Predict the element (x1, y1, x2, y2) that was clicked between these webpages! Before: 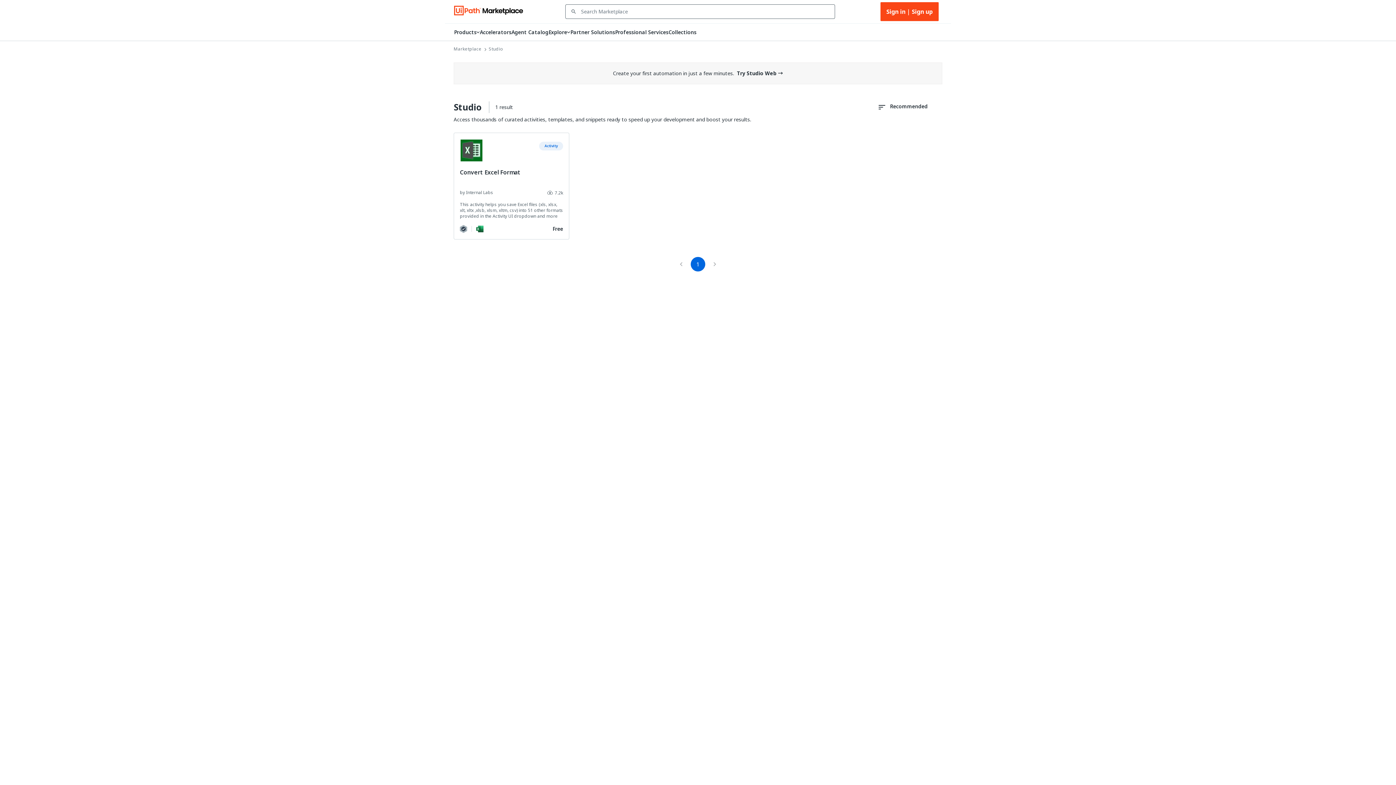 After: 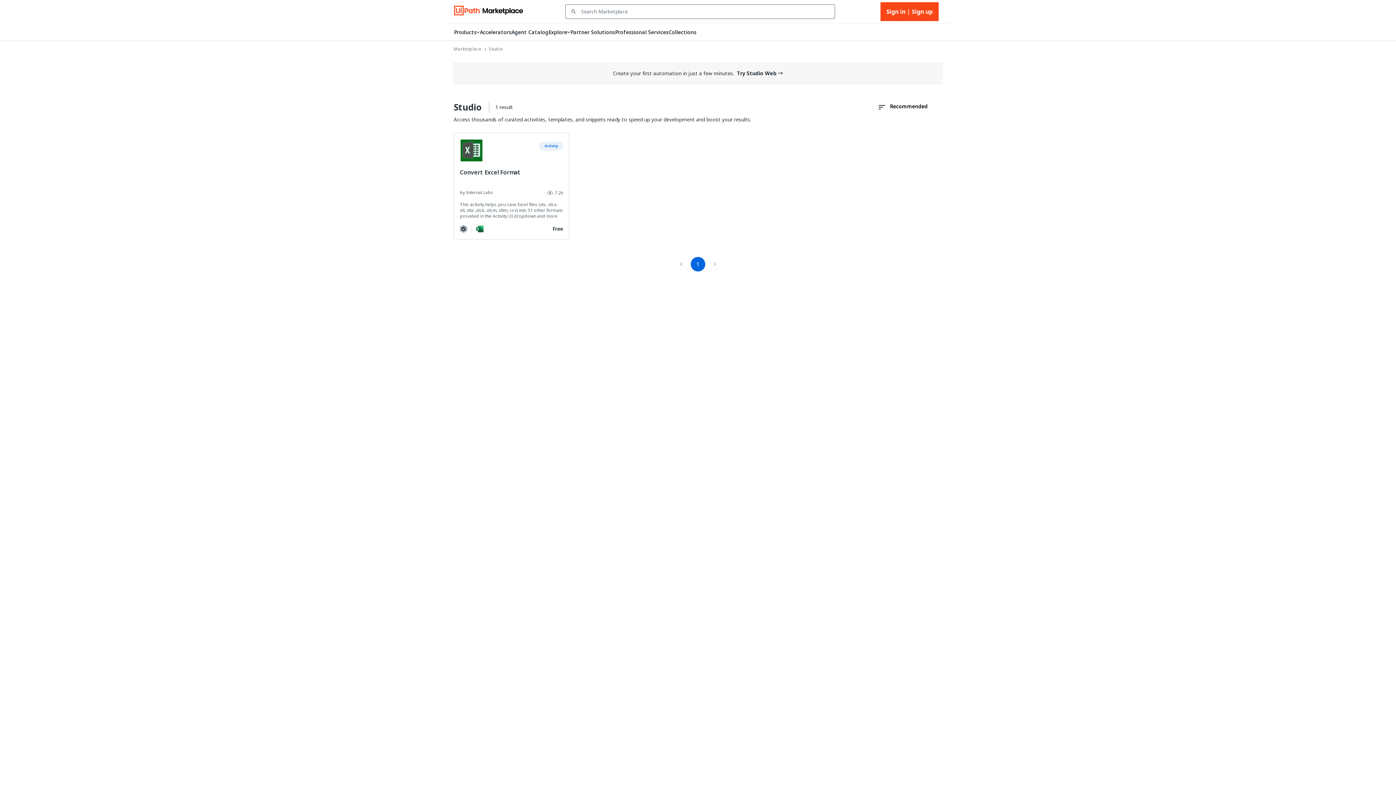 Action: label: Recommended bbox: (872, 99, 939, 115)